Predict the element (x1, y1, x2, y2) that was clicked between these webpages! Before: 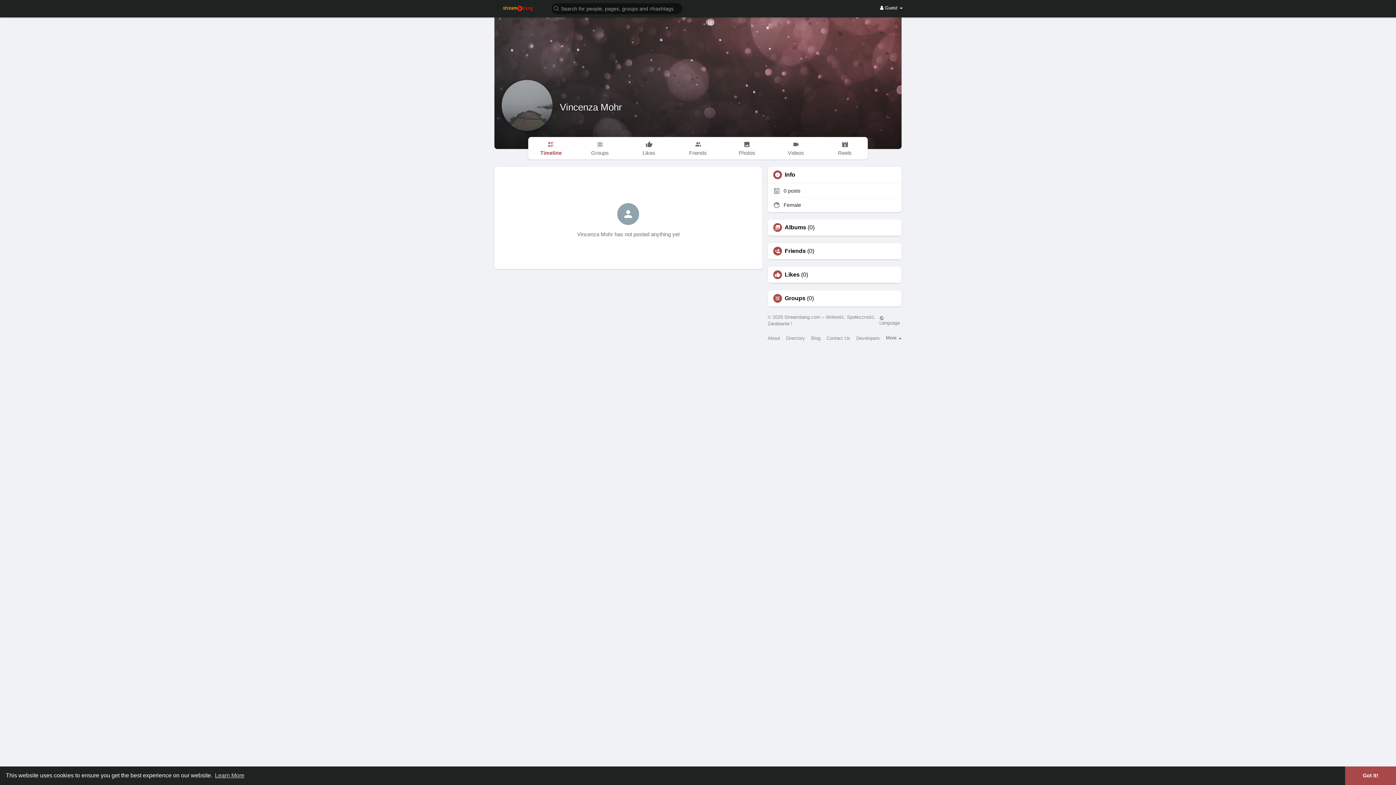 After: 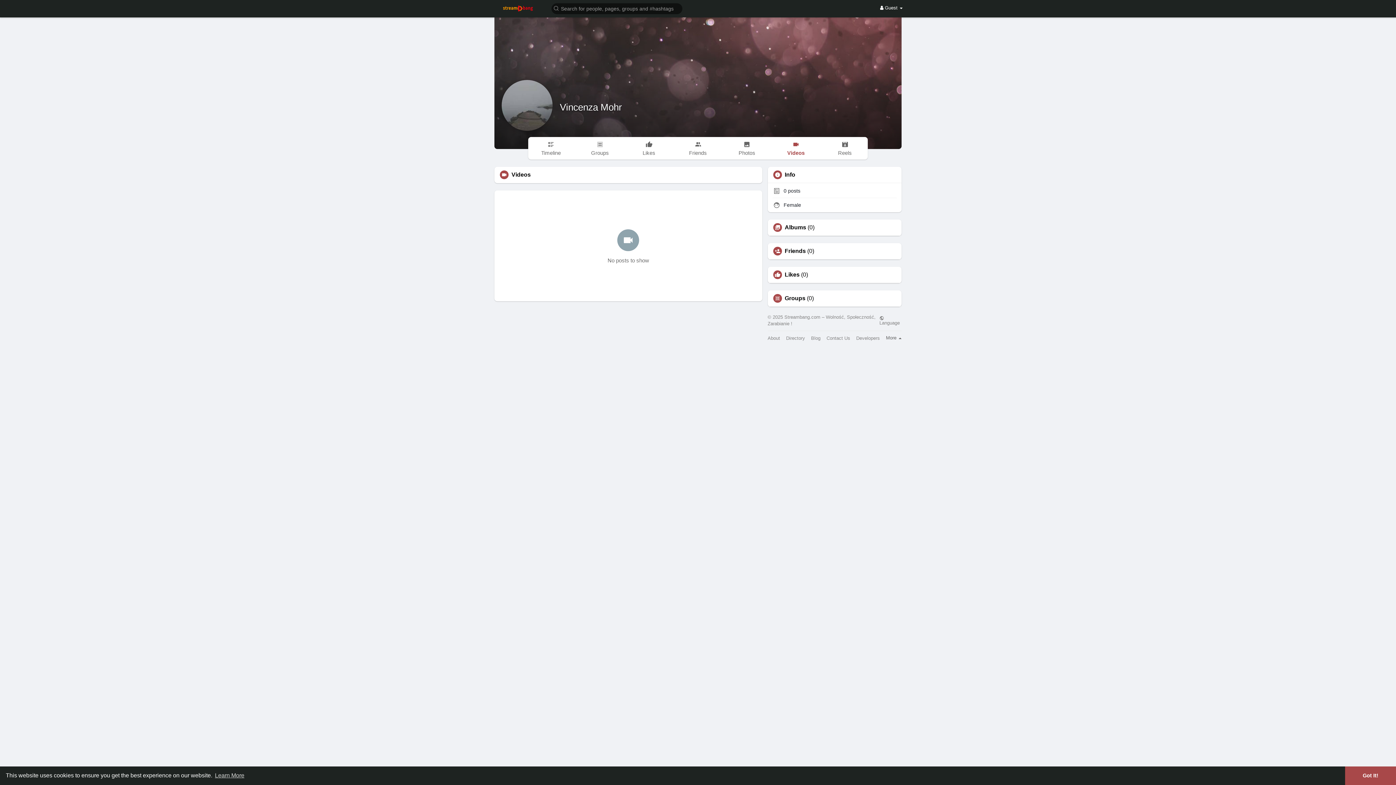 Action: bbox: (773, 137, 818, 159) label: Videos